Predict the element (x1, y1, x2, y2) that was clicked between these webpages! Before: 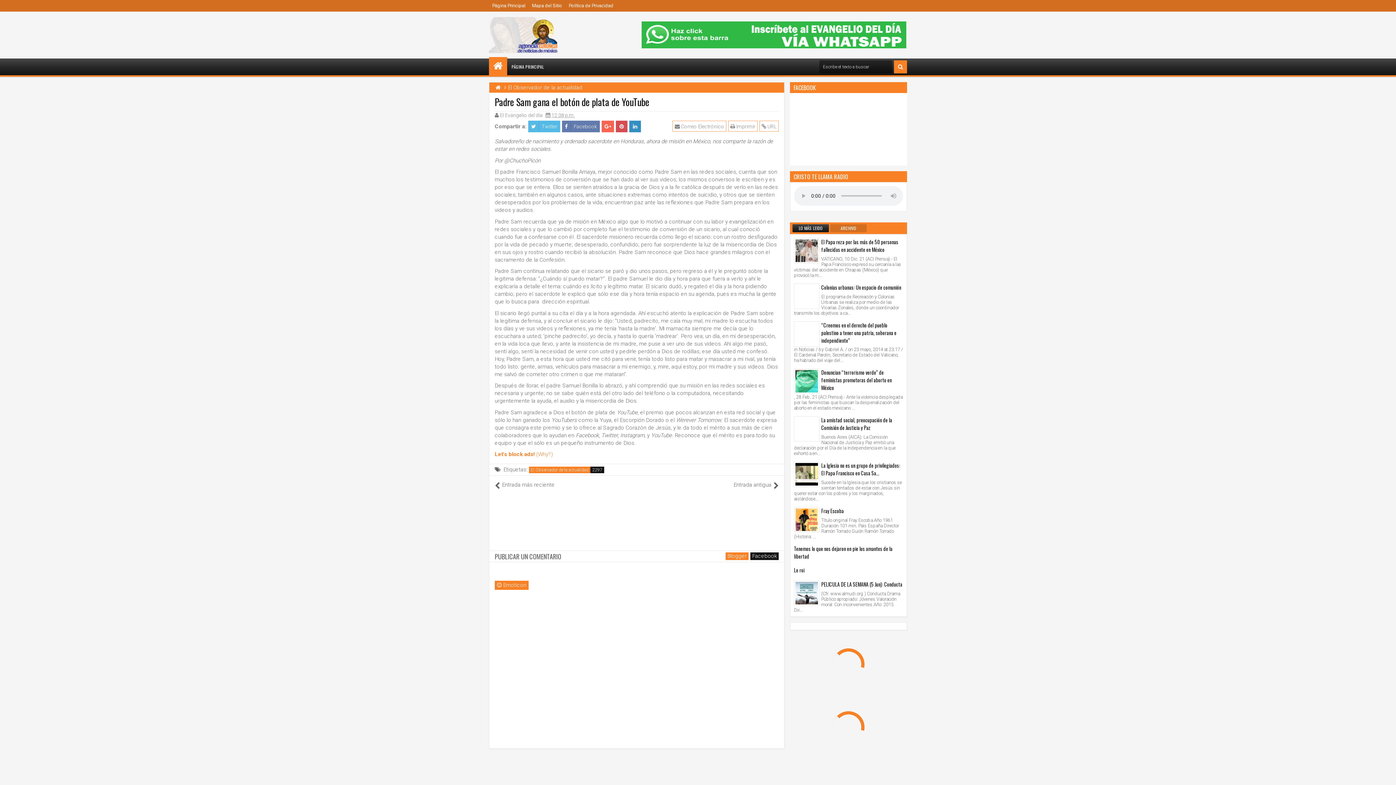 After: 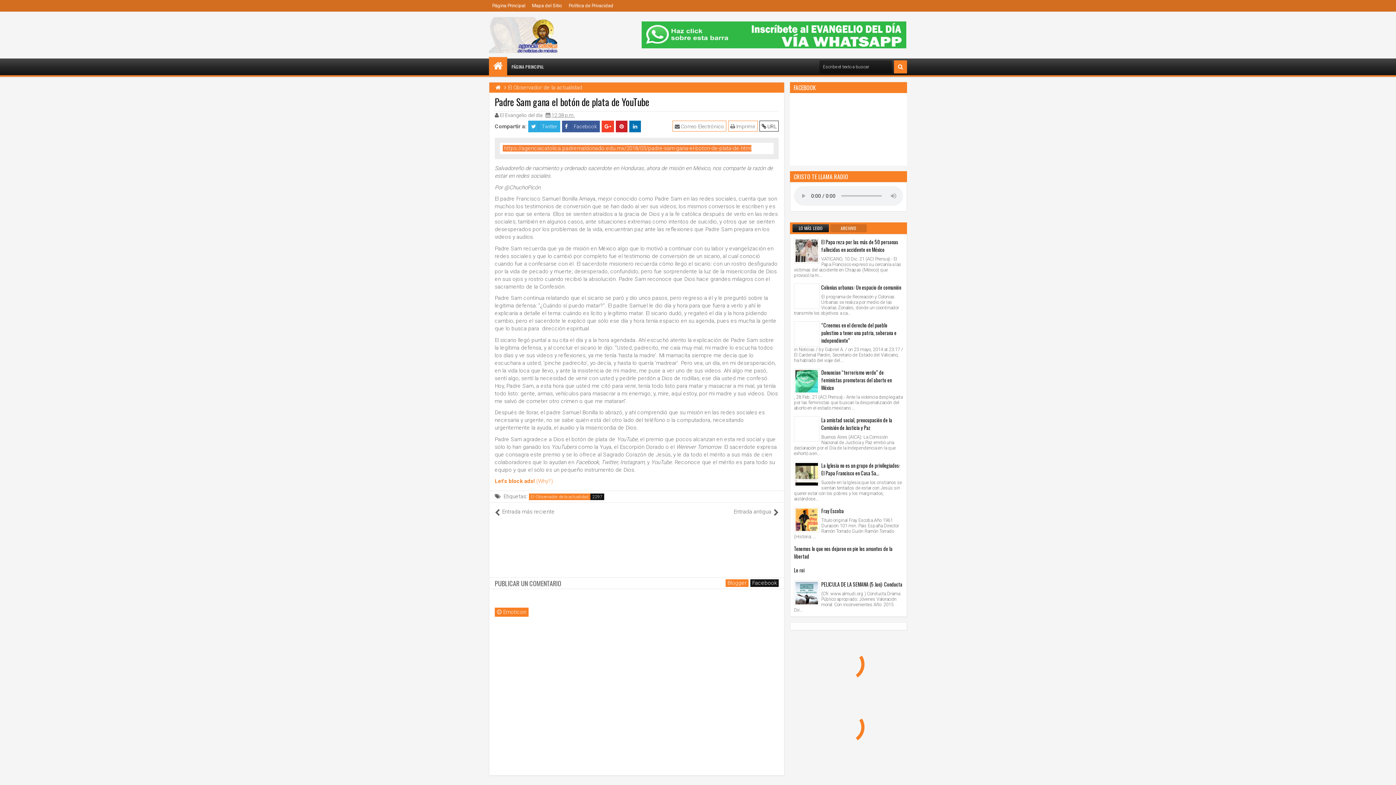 Action: label:  URL bbox: (759, 120, 778, 131)